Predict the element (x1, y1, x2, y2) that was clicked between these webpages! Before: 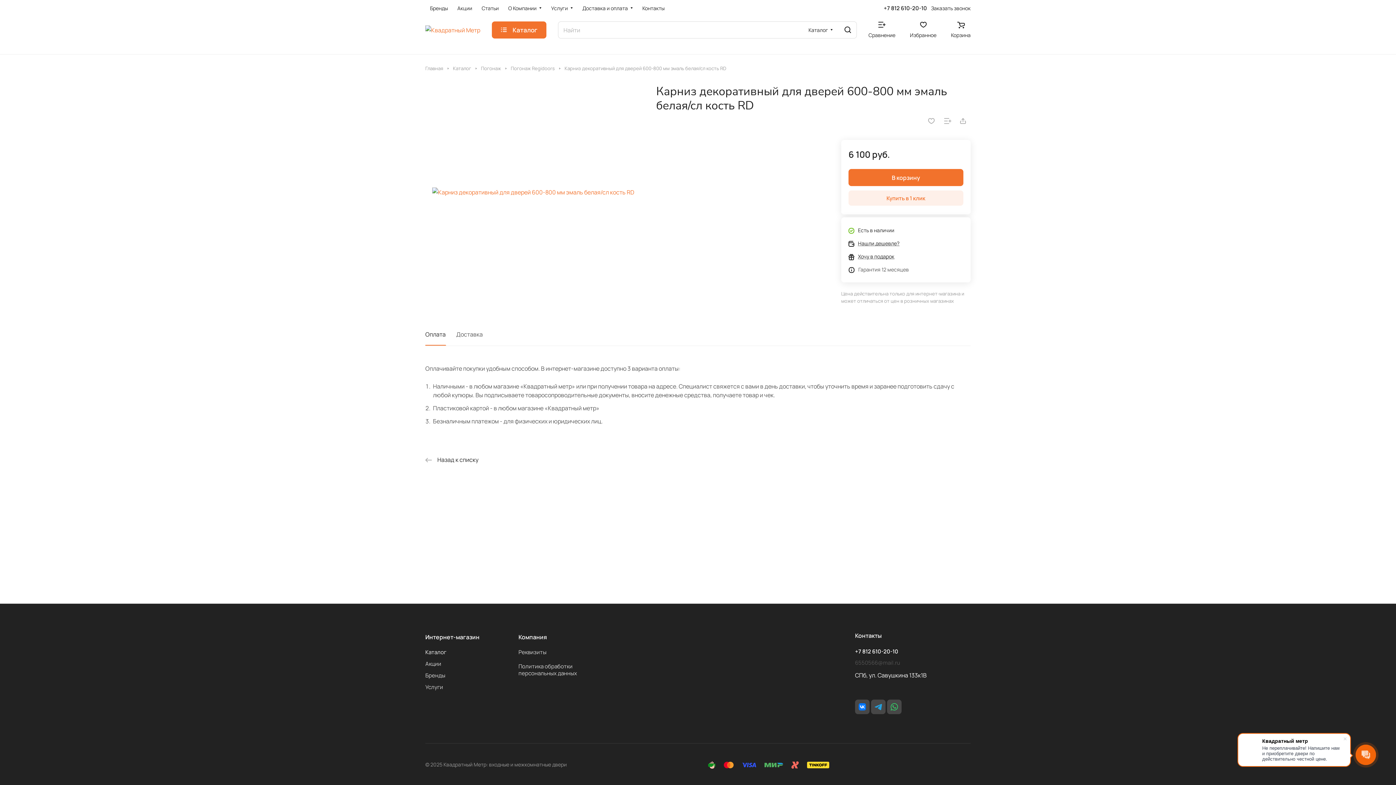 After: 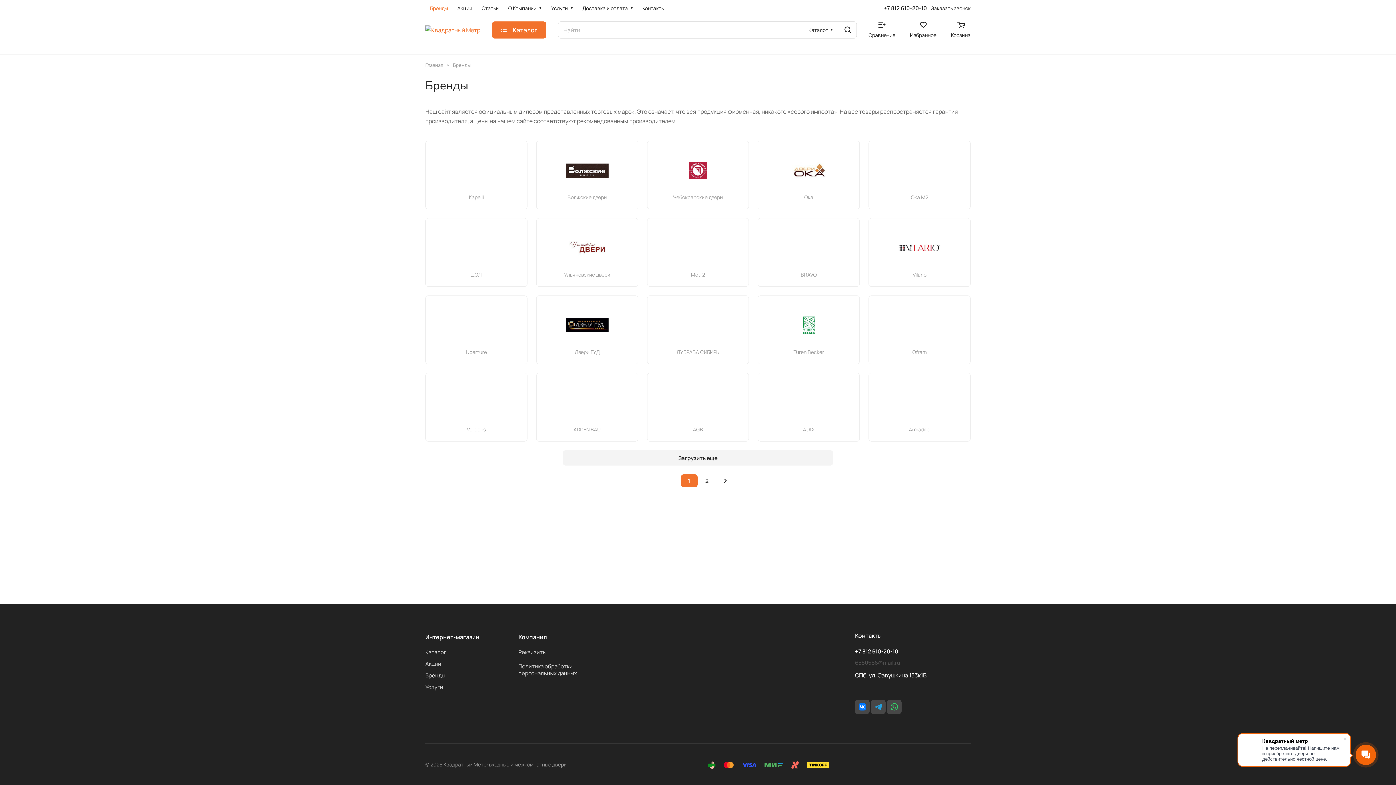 Action: label: Бренды bbox: (425, 672, 445, 679)